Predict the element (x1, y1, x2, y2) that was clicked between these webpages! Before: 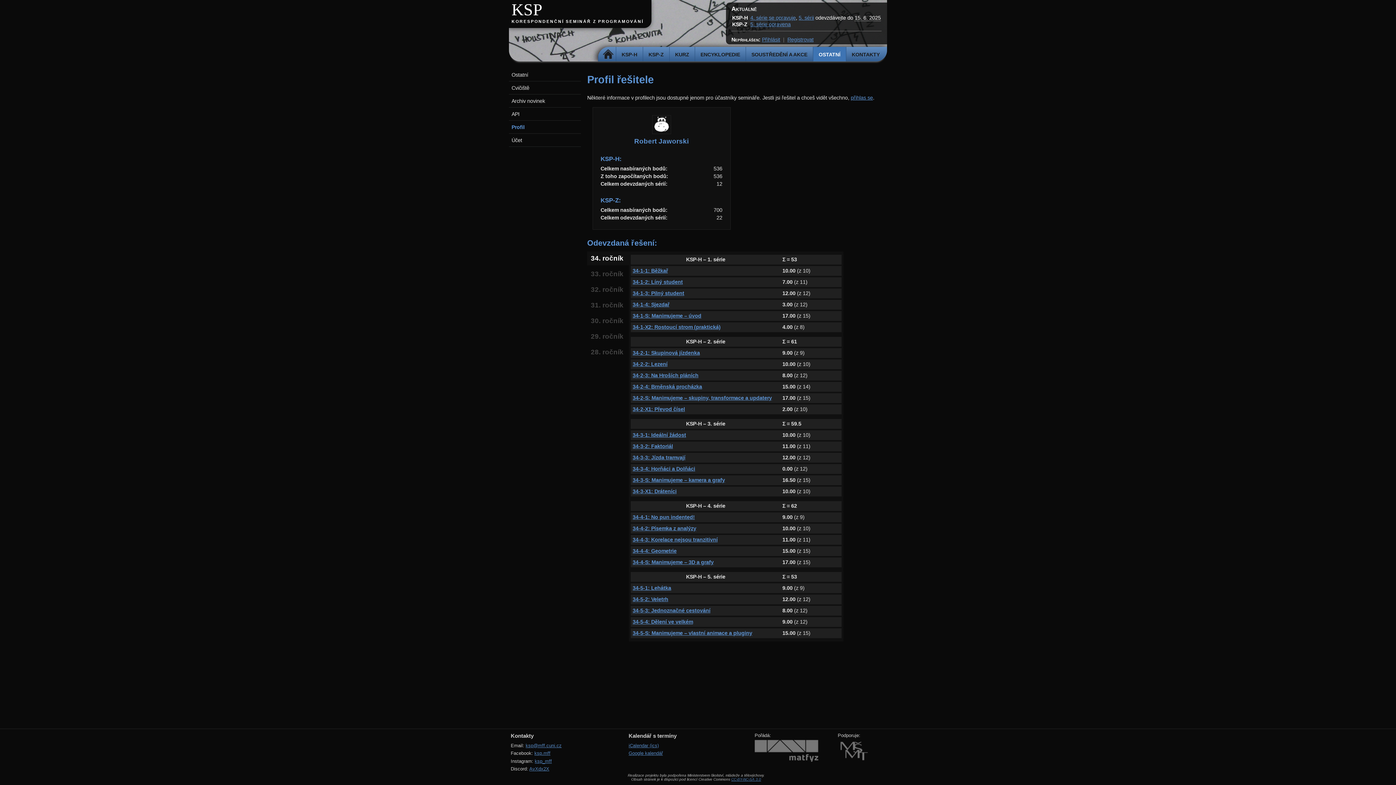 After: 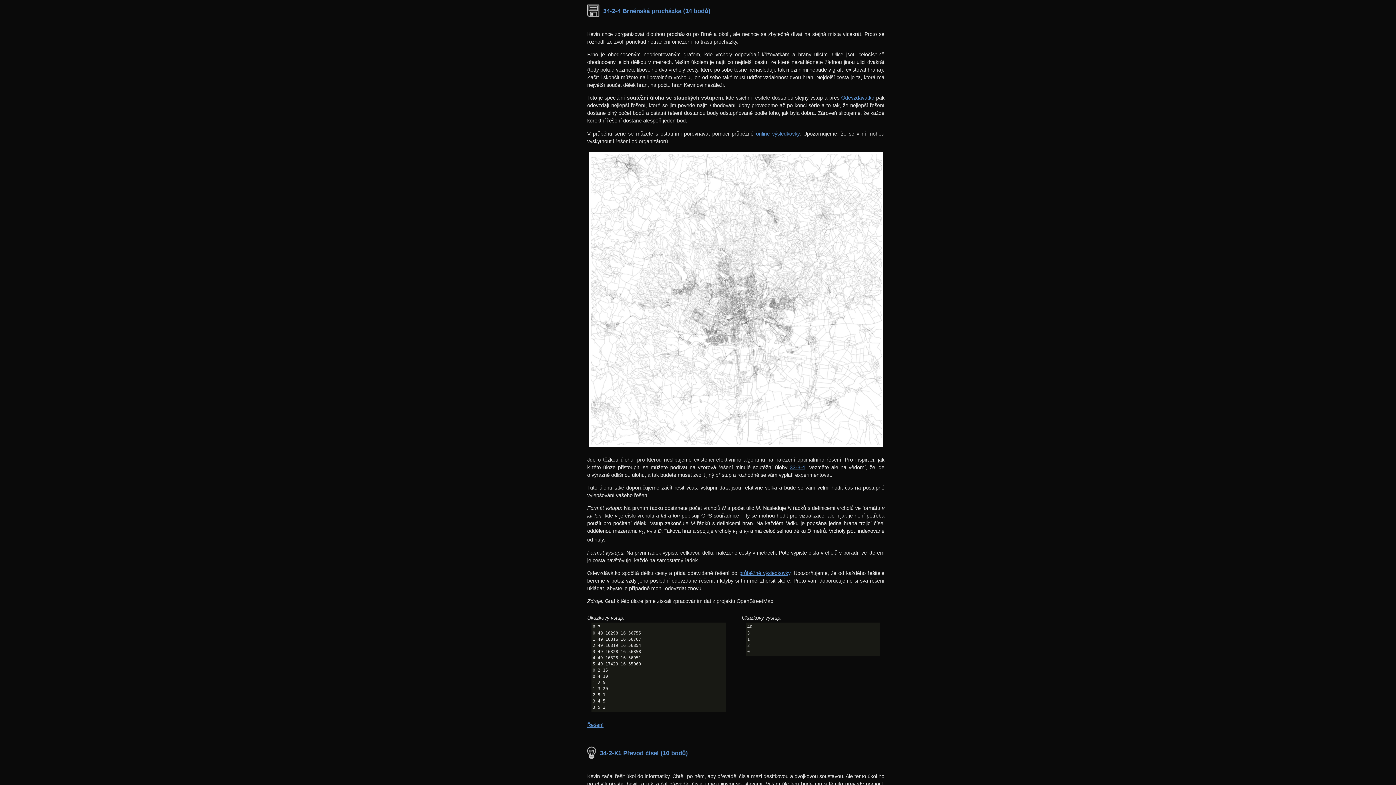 Action: bbox: (632, 383, 702, 389) label: 34-2-4: Brněnská procházka